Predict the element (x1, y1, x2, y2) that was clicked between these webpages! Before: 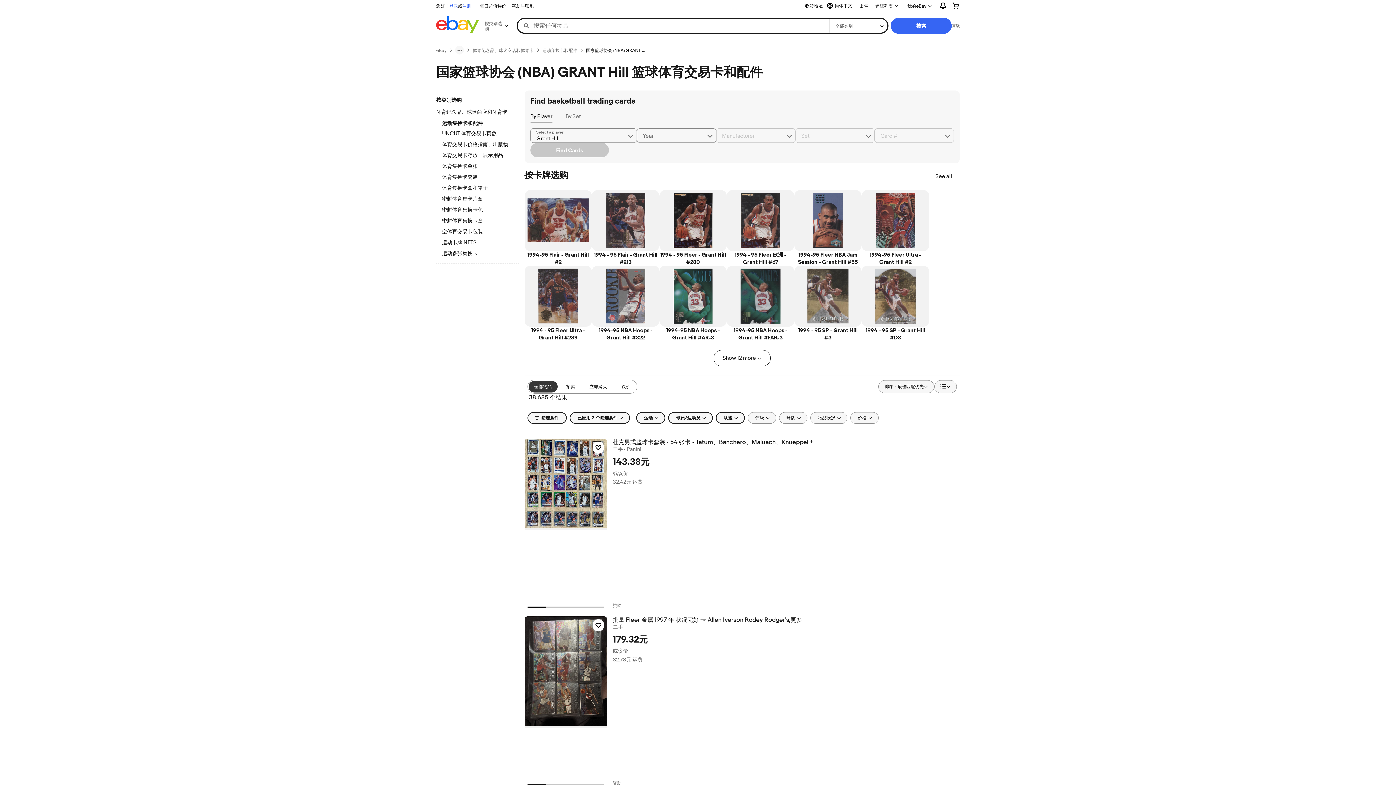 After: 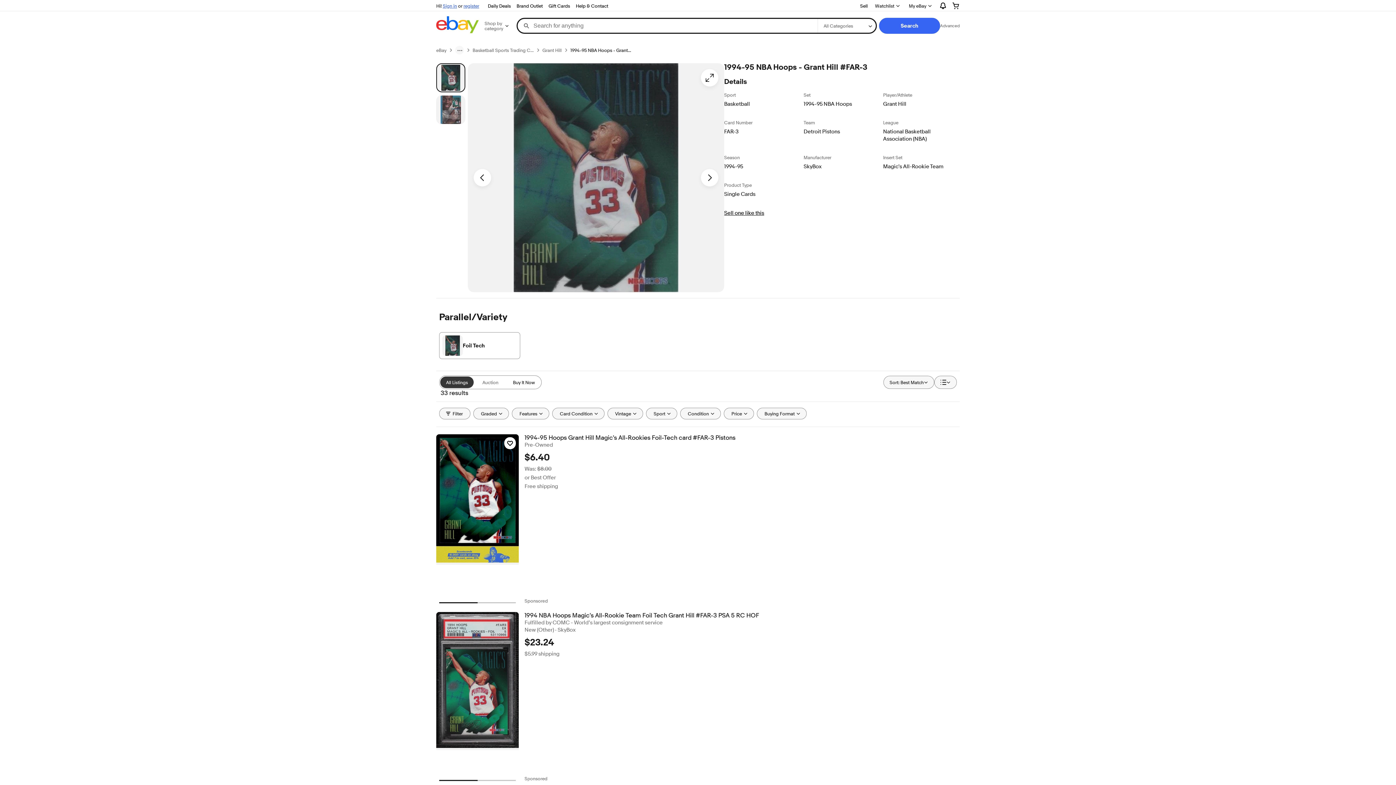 Action: bbox: (727, 265, 794, 341) label: 1994-95 NBA Hoops - Grant Hill #FAR-3